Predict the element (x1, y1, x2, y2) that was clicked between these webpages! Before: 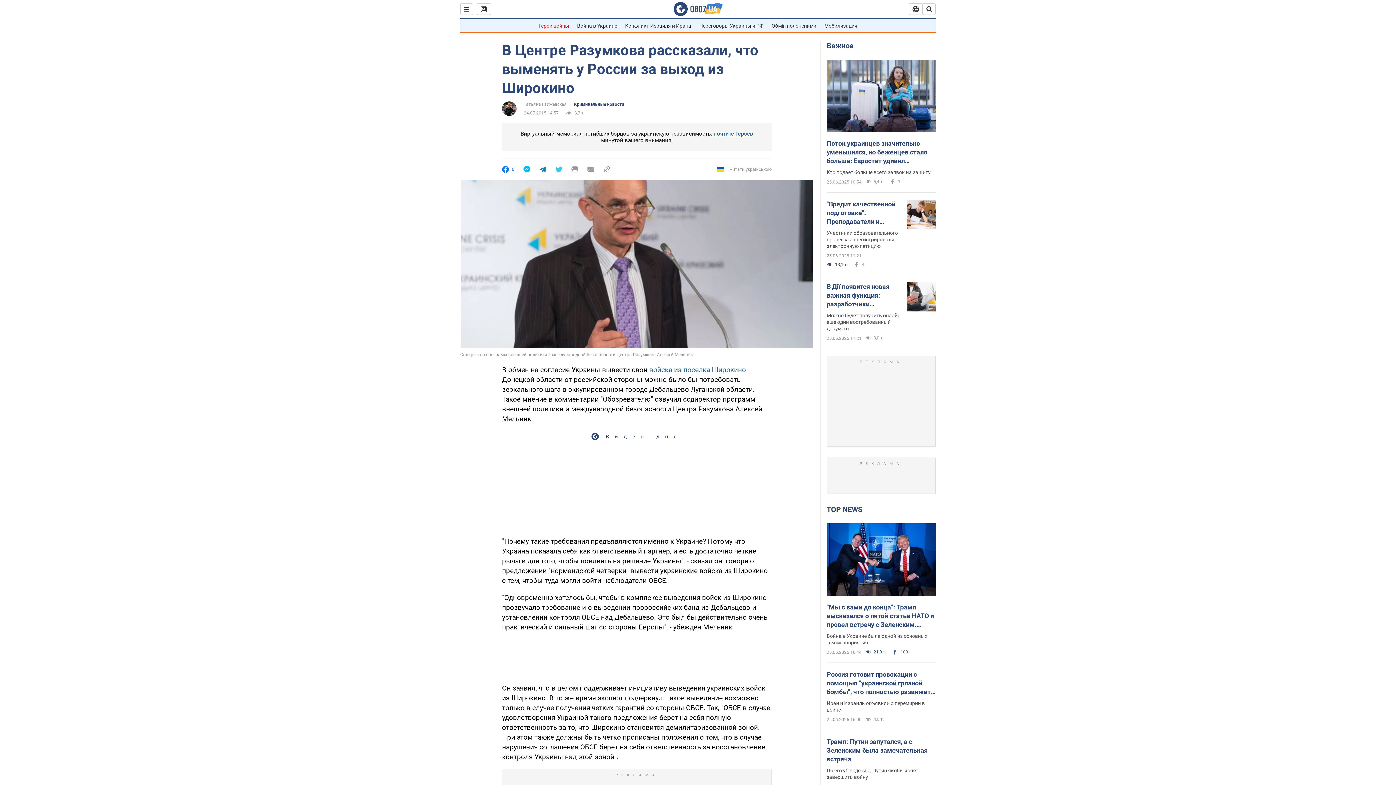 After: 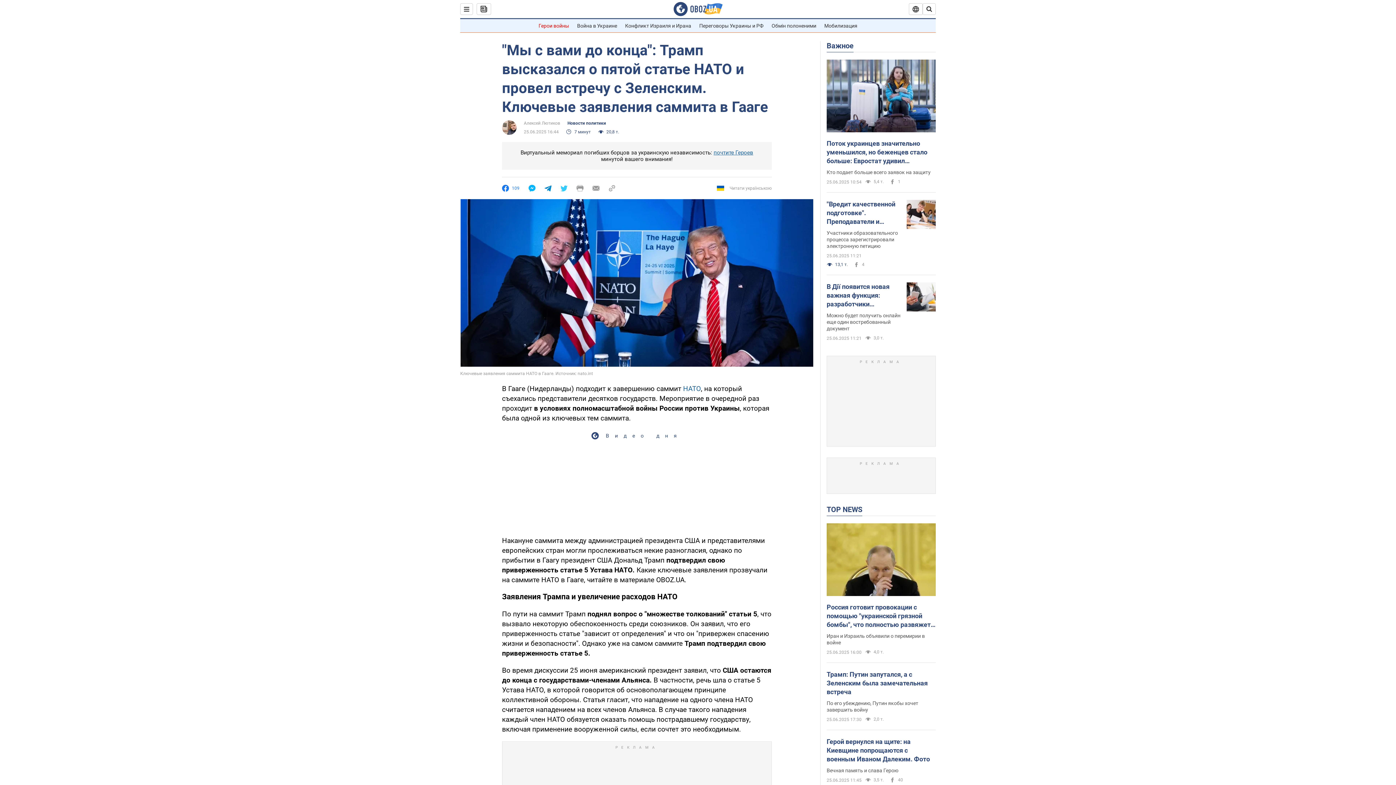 Action: label: Война в Украине была одной из основных тем мероприятия bbox: (826, 633, 936, 646)